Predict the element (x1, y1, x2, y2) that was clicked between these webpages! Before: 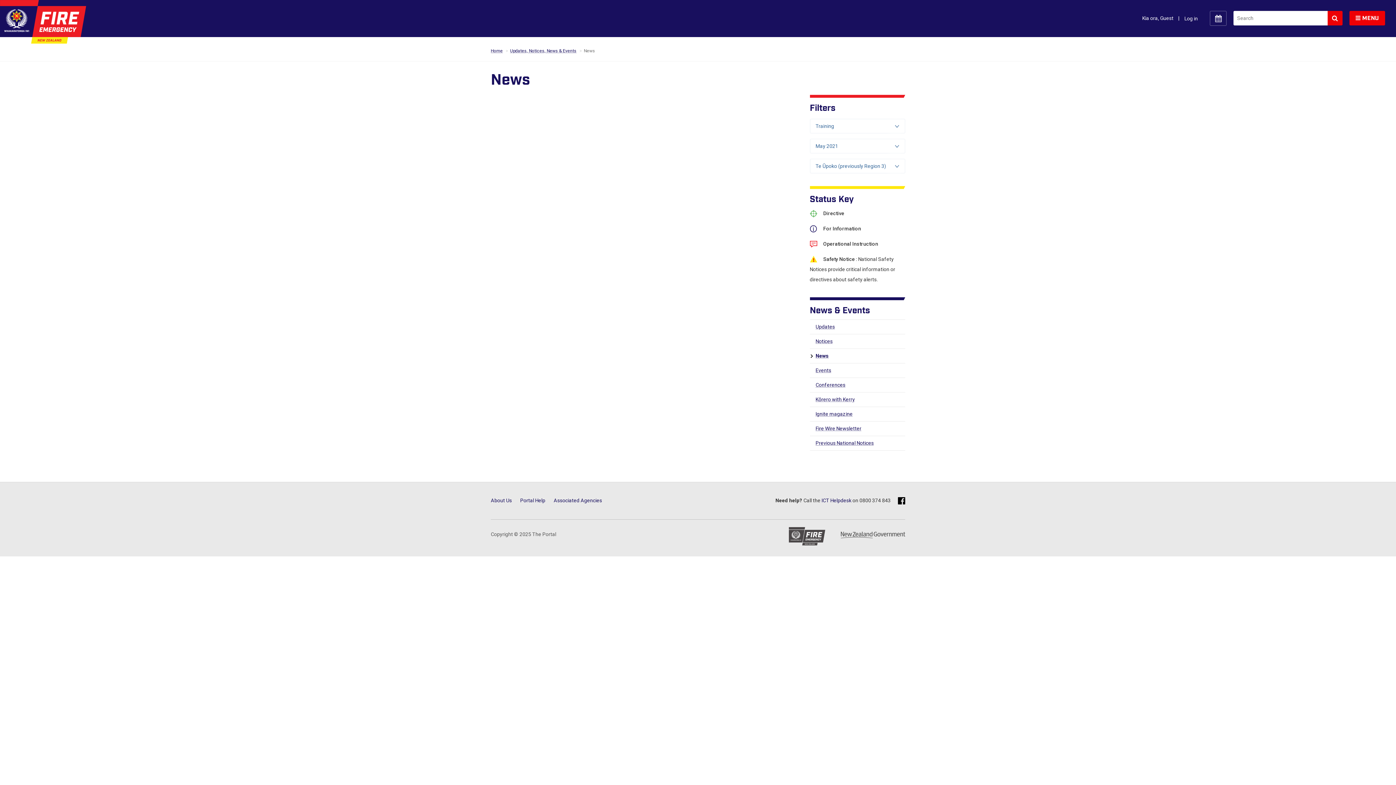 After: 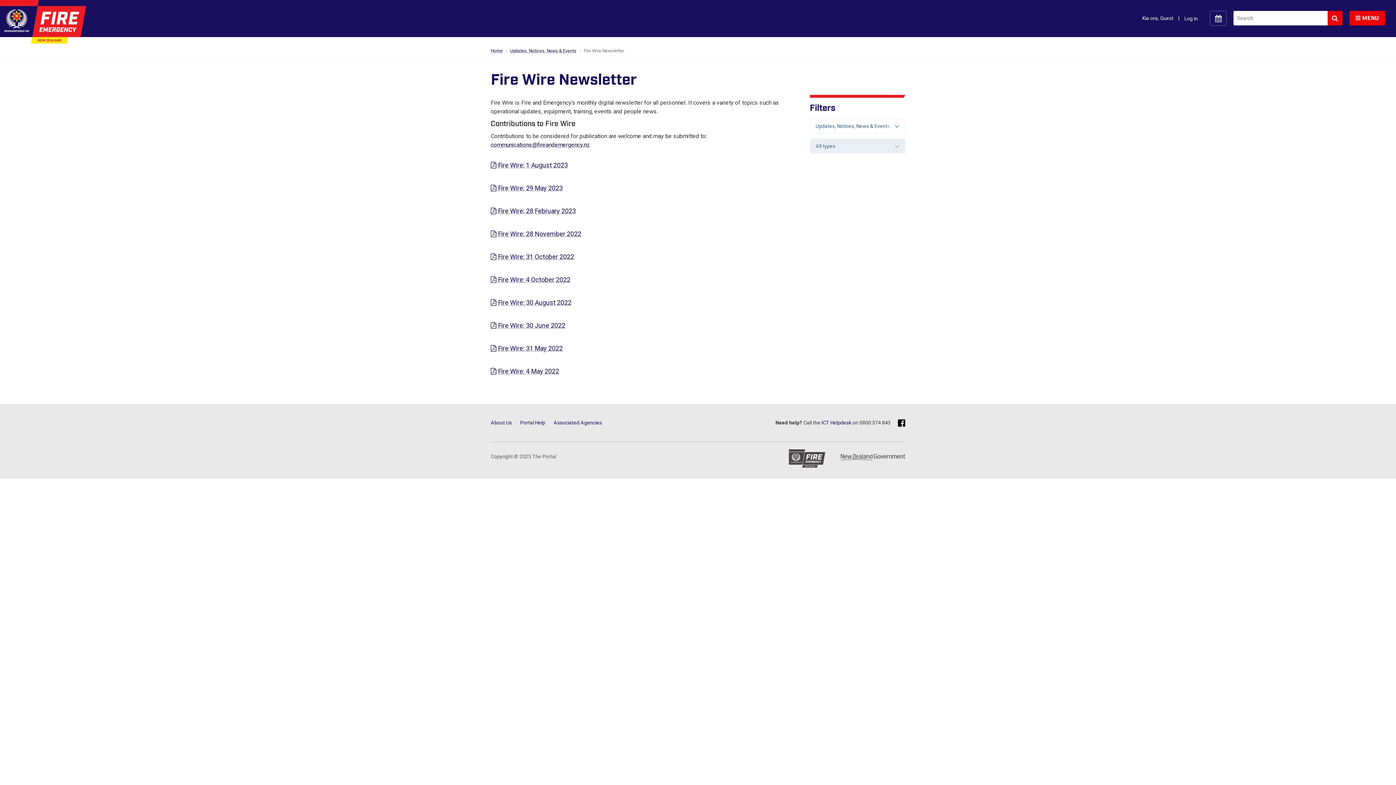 Action: label: Fire Wire Newsletter bbox: (815, 425, 861, 432)